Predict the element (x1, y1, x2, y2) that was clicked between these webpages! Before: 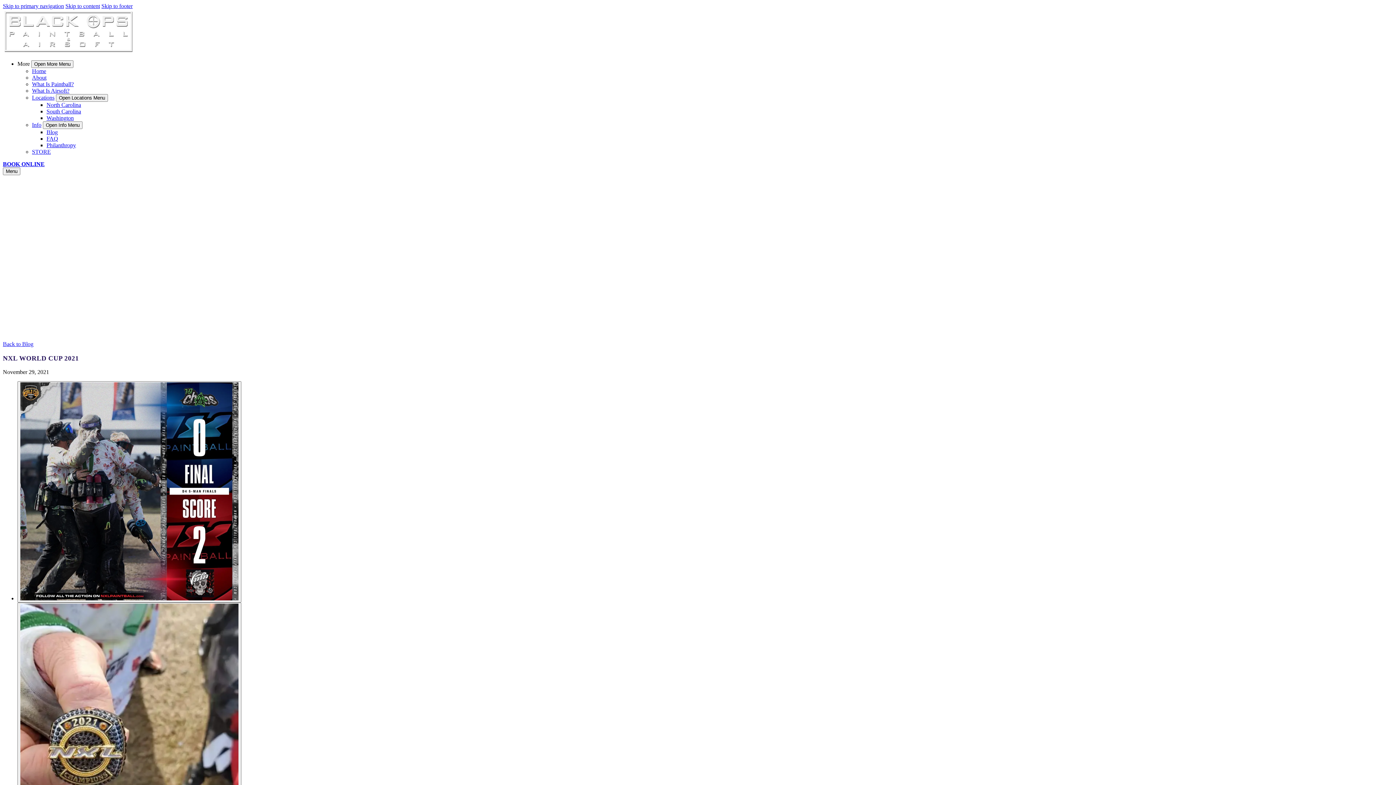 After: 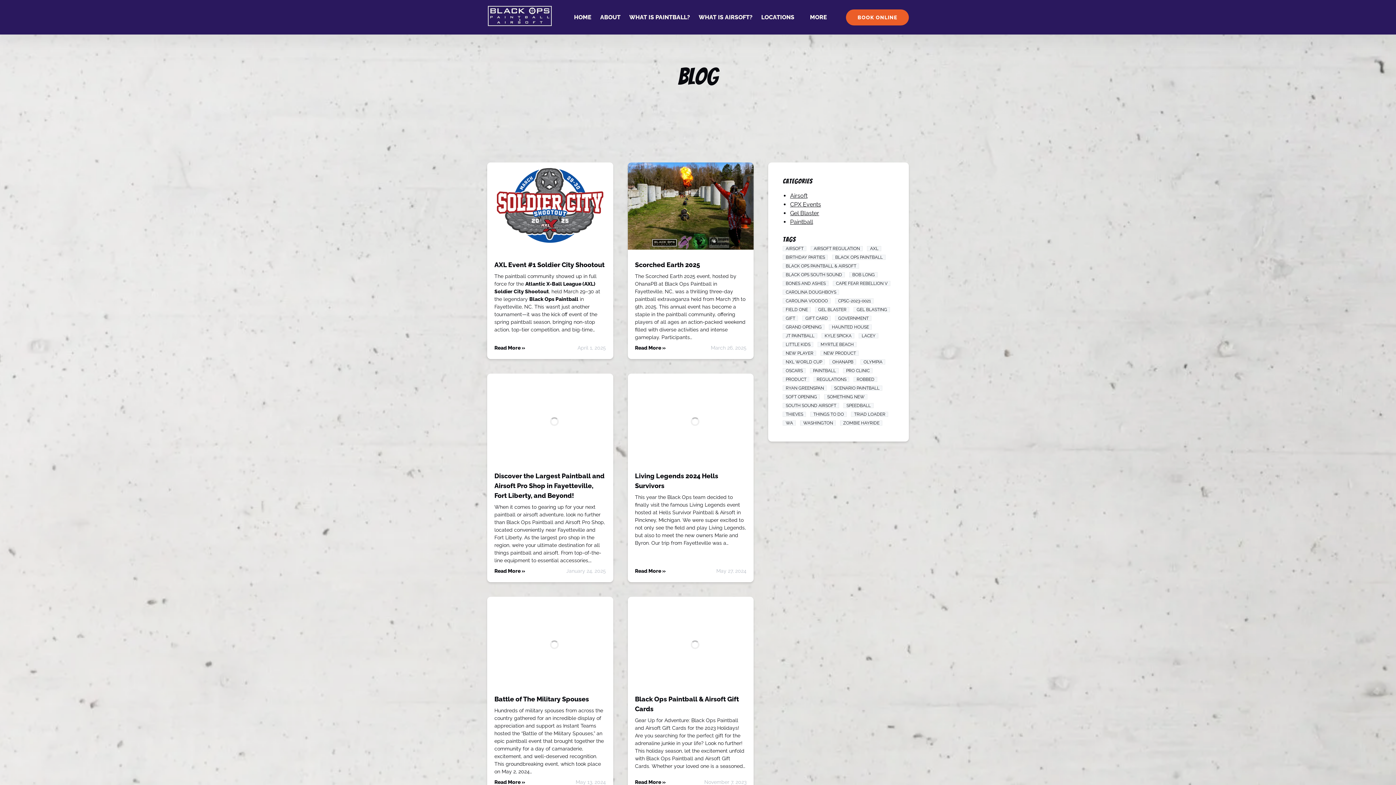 Action: label: Blog bbox: (46, 129, 57, 135)